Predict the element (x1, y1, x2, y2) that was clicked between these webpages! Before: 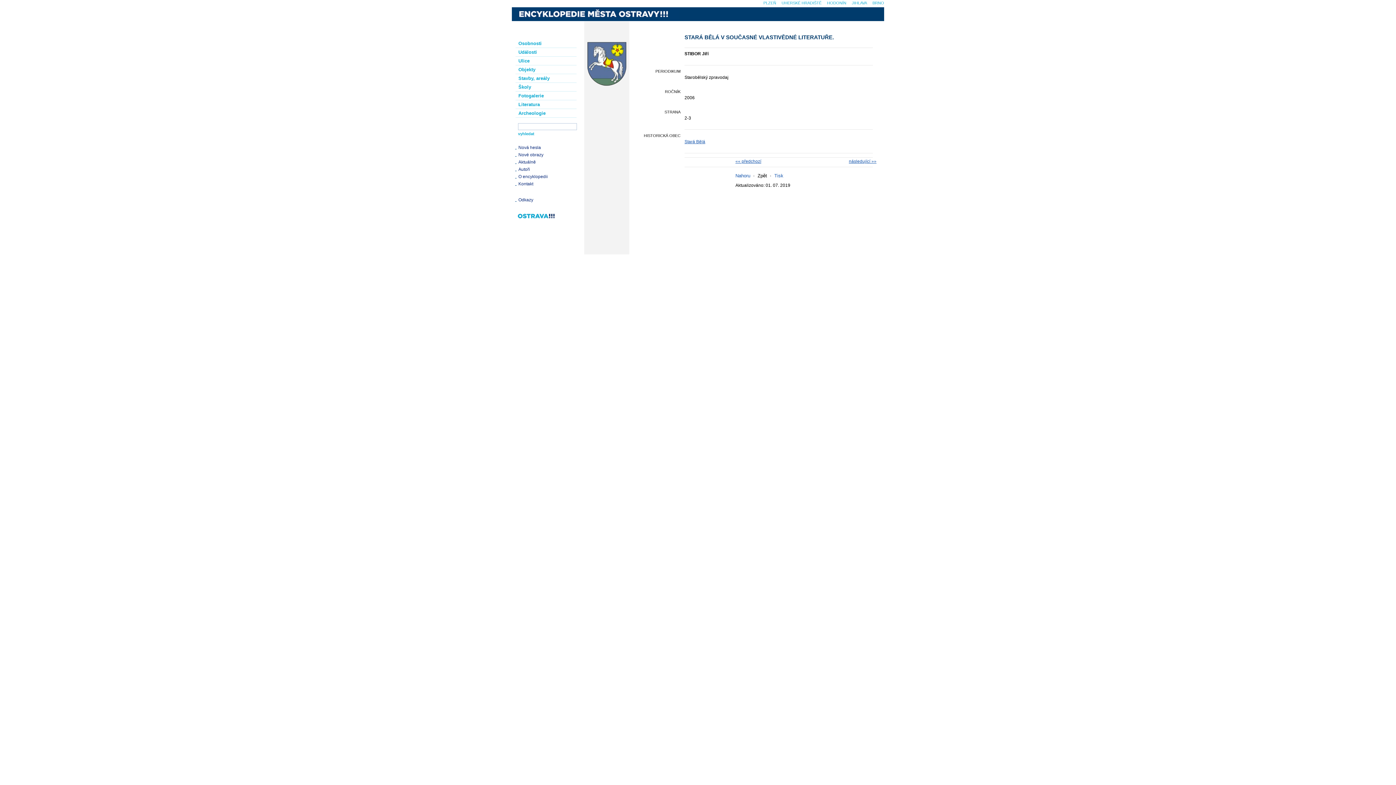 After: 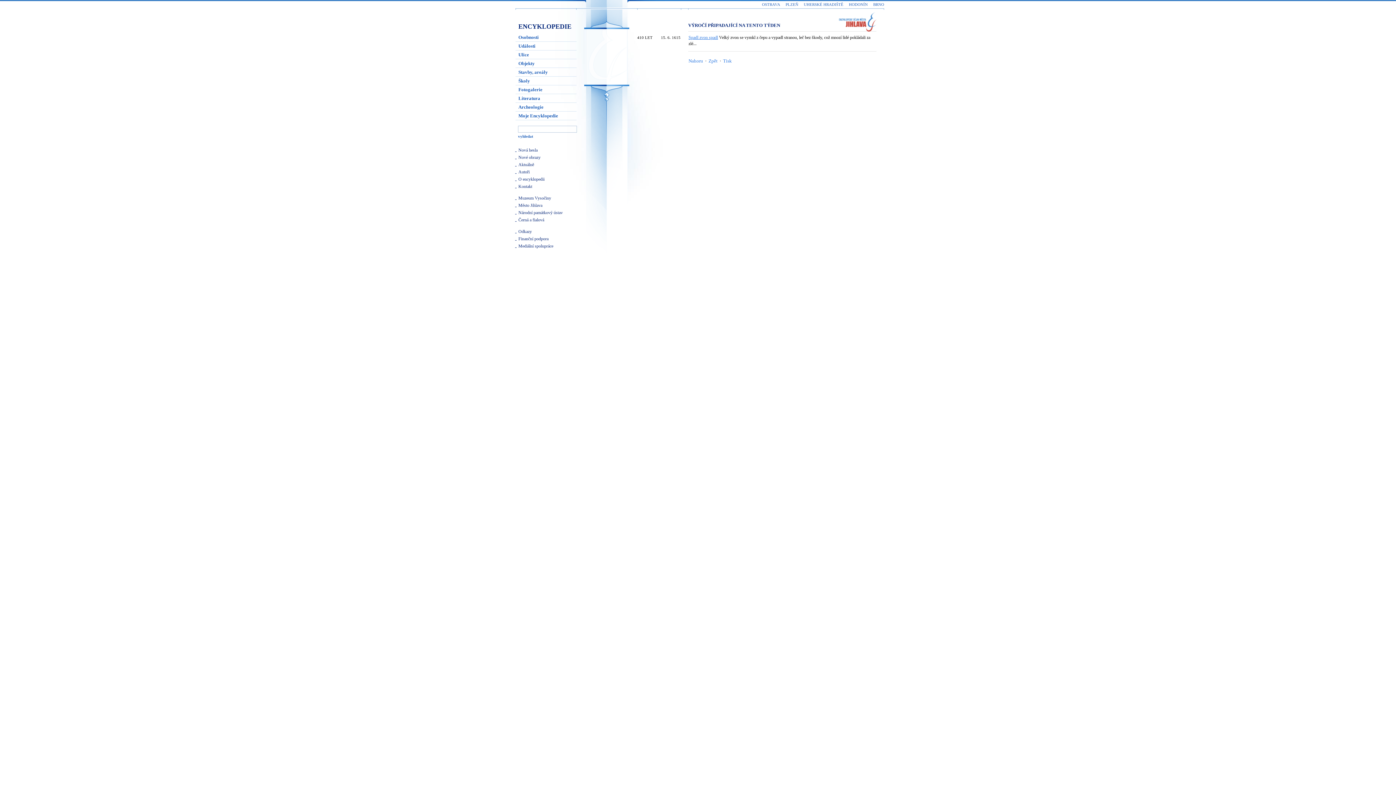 Action: bbox: (852, 0, 867, 5) label: JIHLAVA